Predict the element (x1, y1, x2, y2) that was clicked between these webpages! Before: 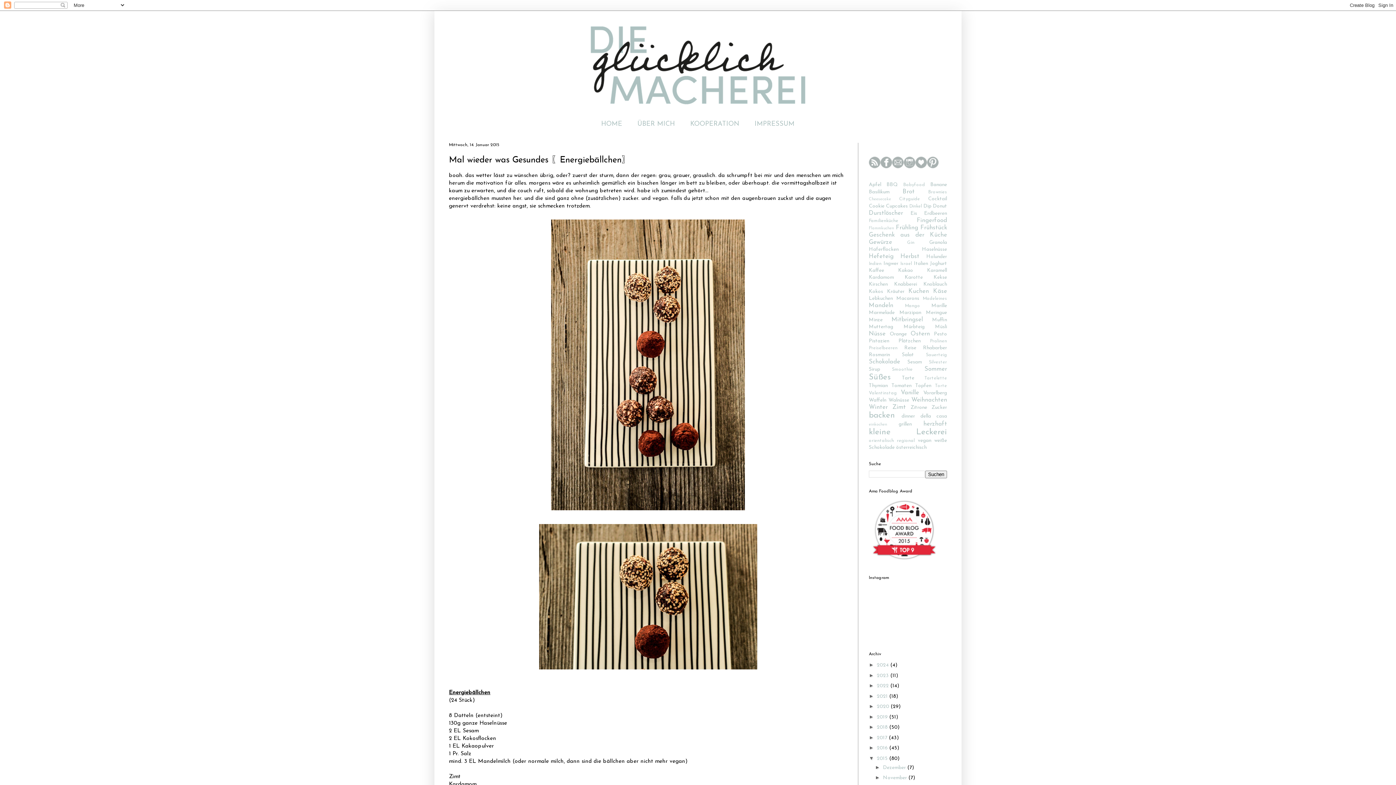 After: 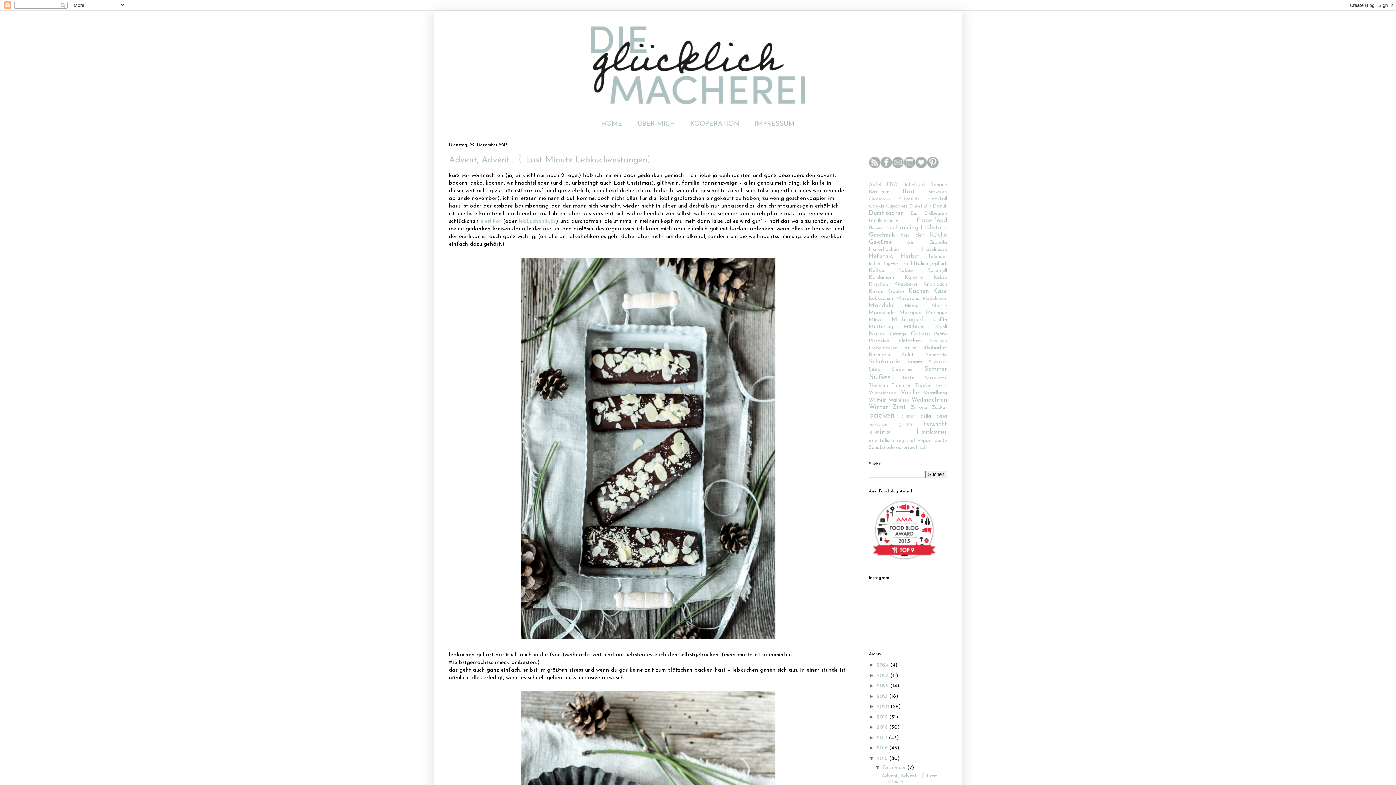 Action: bbox: (877, 756, 889, 761) label: 2015 